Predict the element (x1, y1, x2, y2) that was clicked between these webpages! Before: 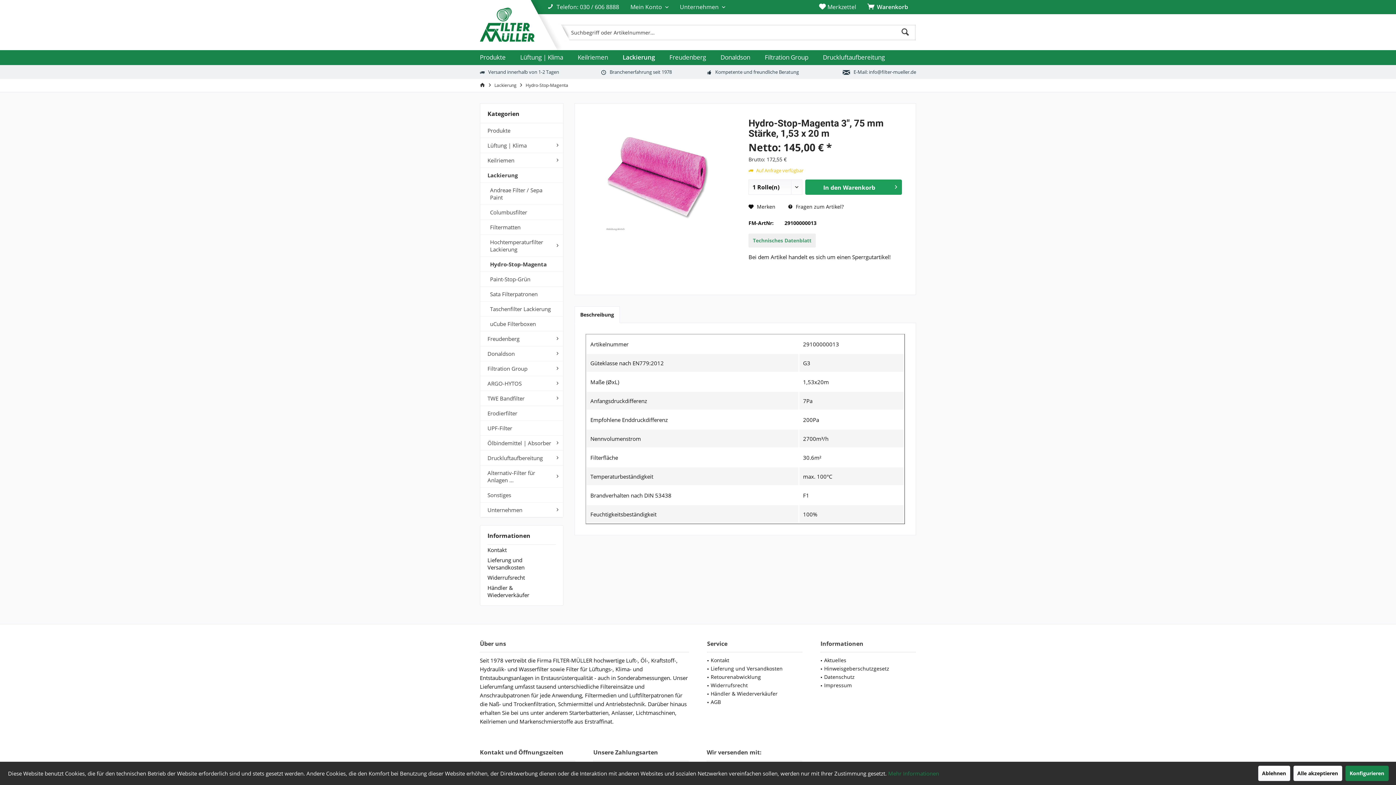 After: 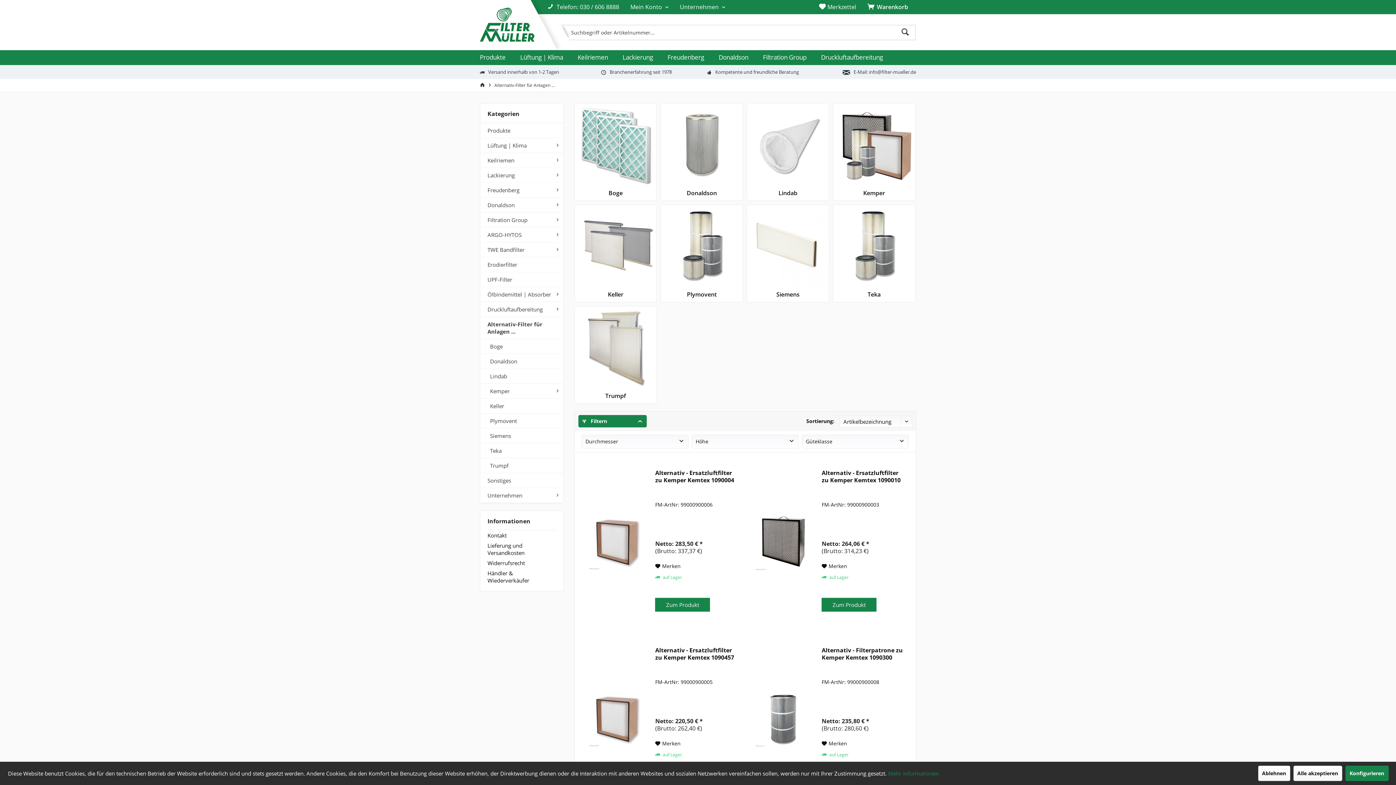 Action: bbox: (480, 465, 563, 488) label: Alternativ-Filter für Anlagen ...